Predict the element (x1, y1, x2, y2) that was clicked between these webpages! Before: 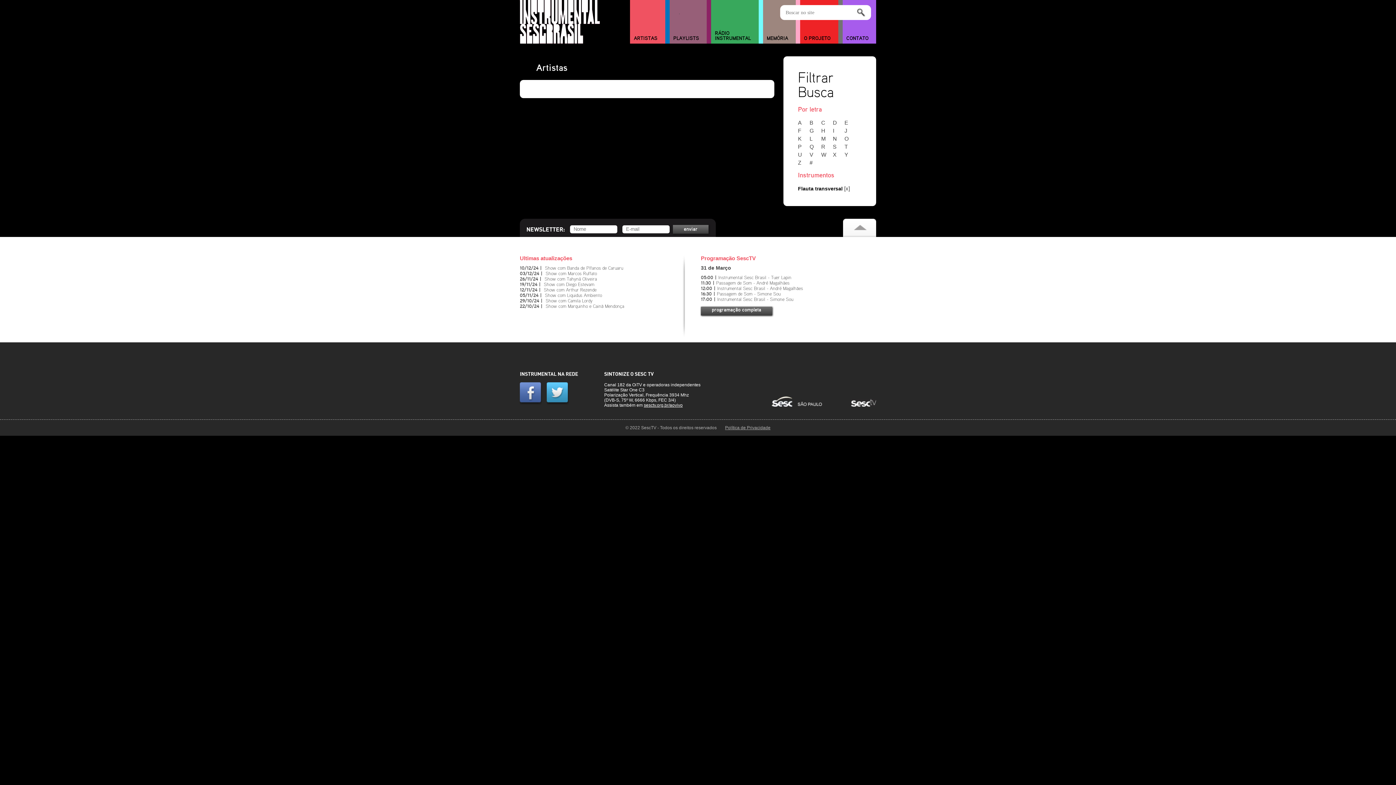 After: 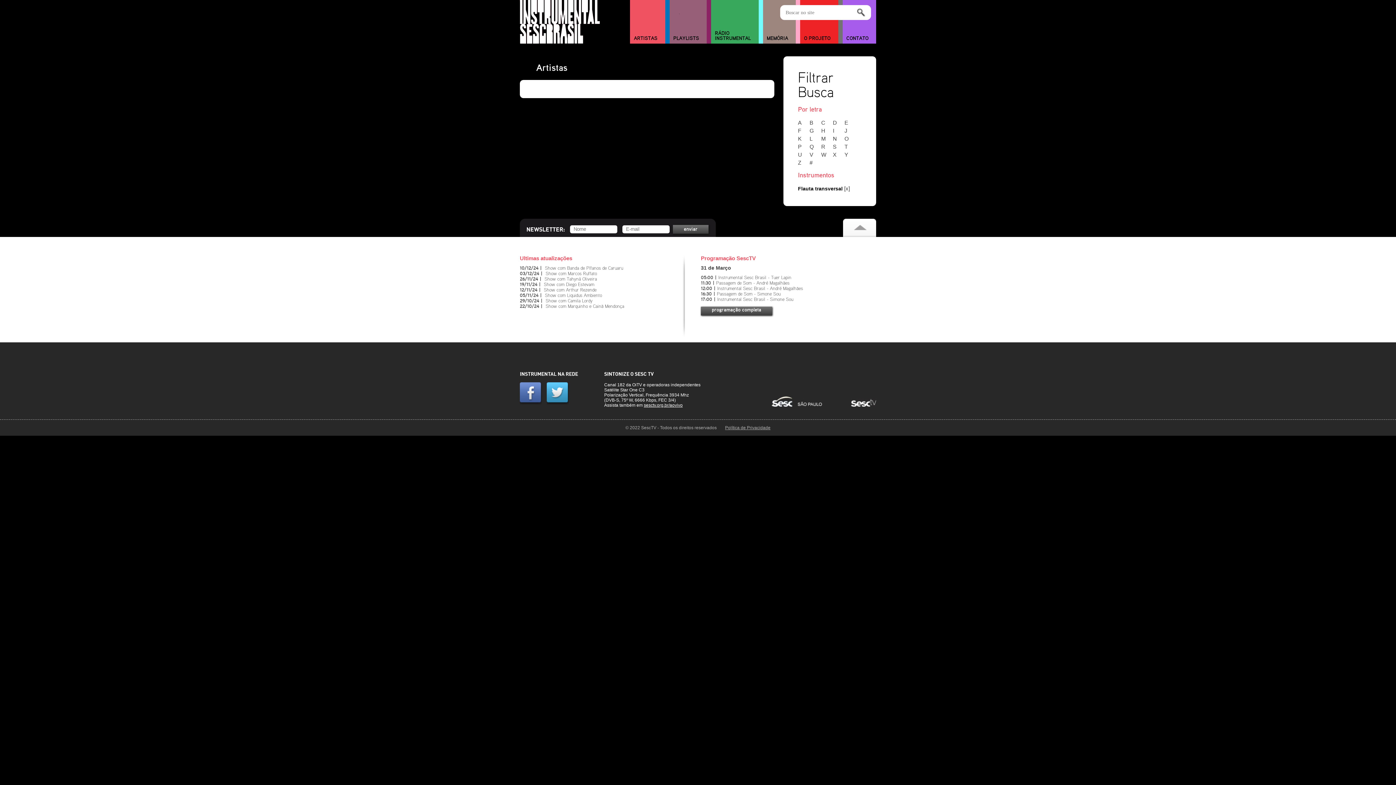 Action: bbox: (520, 400, 545, 405)